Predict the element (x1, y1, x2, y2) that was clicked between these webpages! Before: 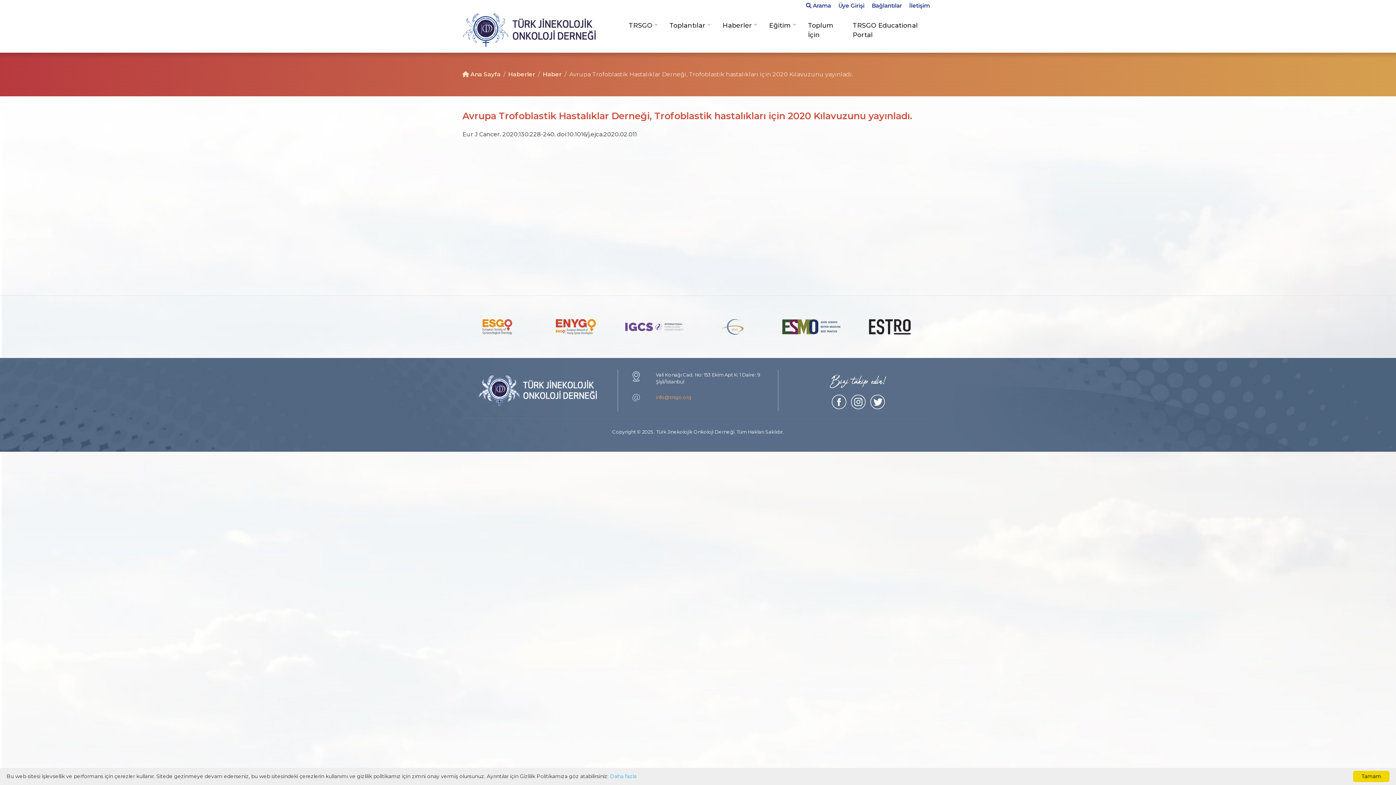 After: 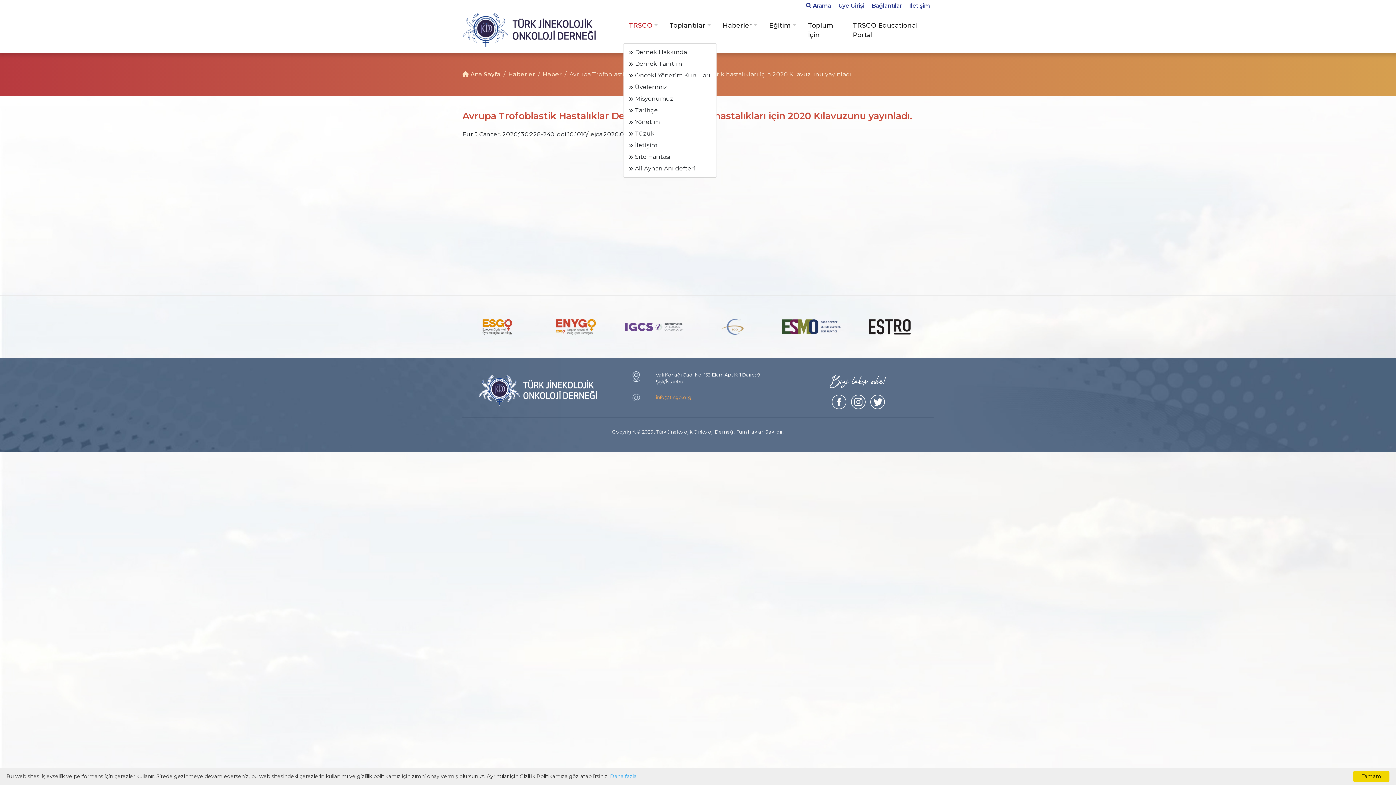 Action: bbox: (623, 17, 663, 33) label: TRSGO